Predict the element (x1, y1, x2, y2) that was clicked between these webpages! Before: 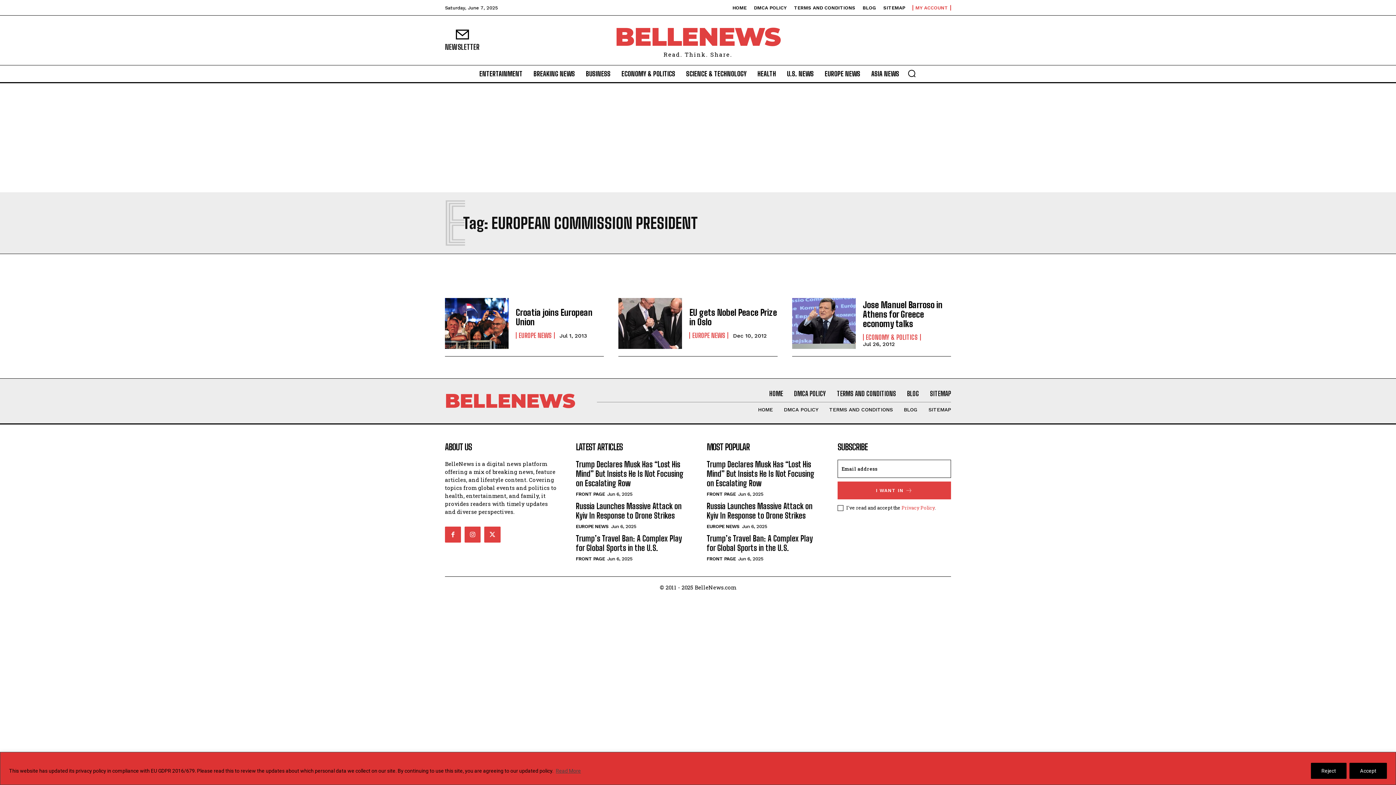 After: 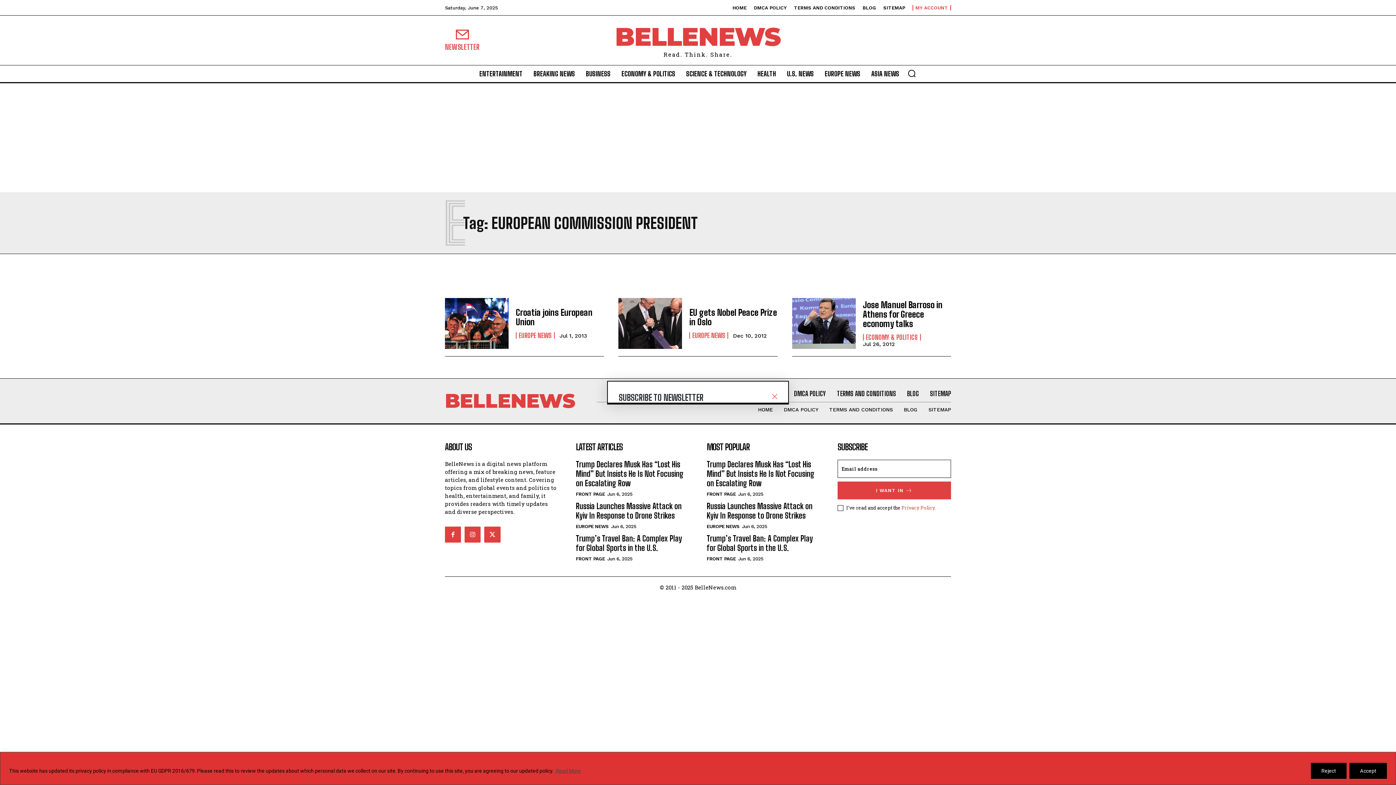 Action: label: NEWSLETTER bbox: (445, 28, 479, 52)